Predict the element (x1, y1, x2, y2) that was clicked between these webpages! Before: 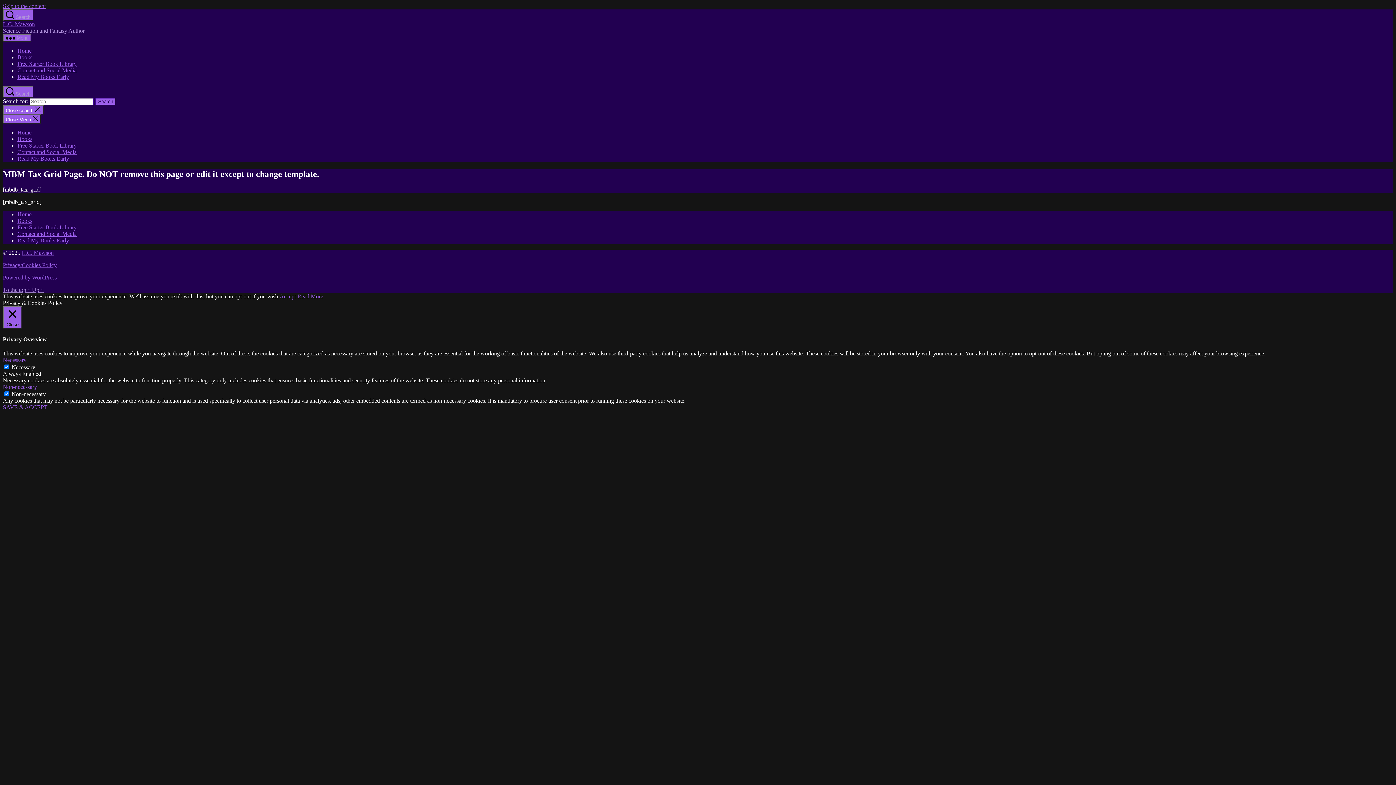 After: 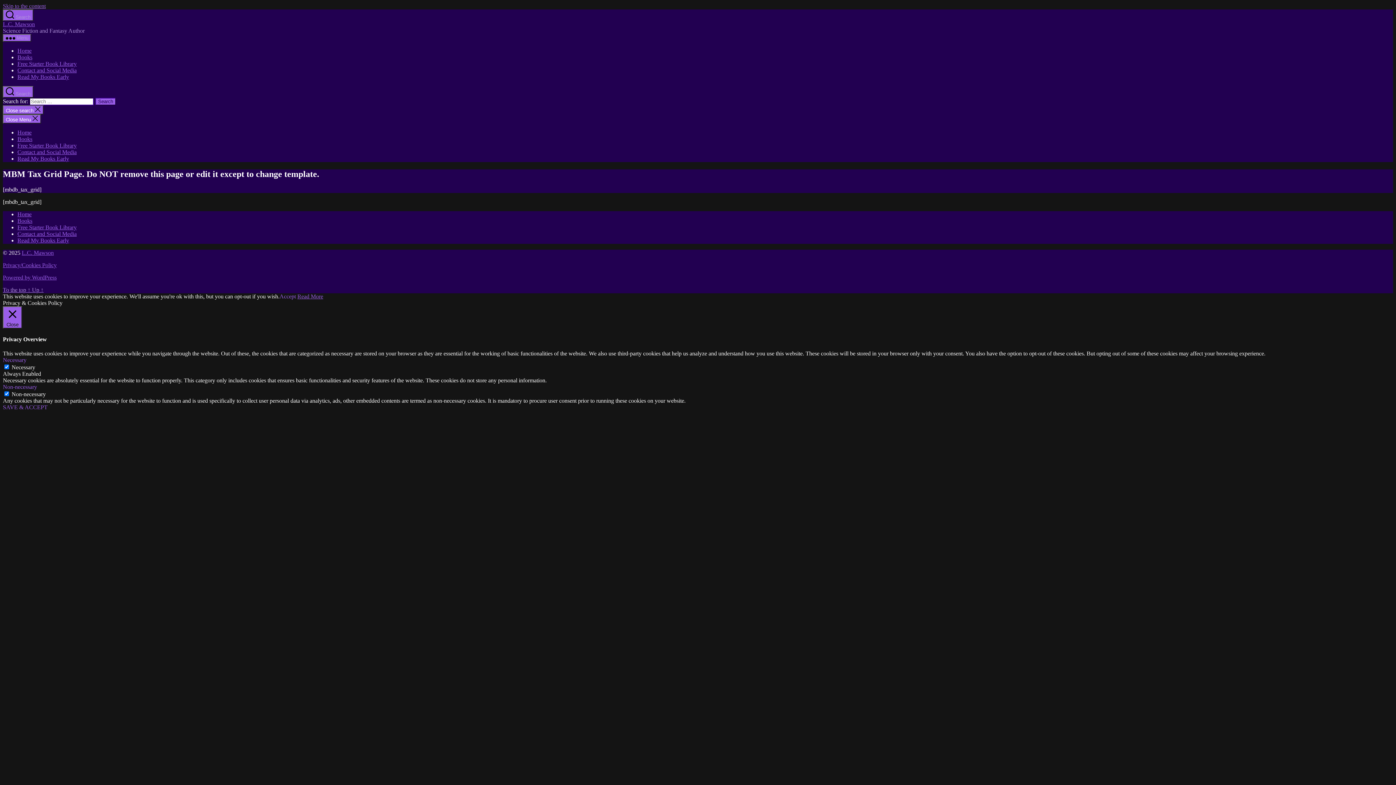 Action: label: Accept bbox: (279, 293, 296, 299)